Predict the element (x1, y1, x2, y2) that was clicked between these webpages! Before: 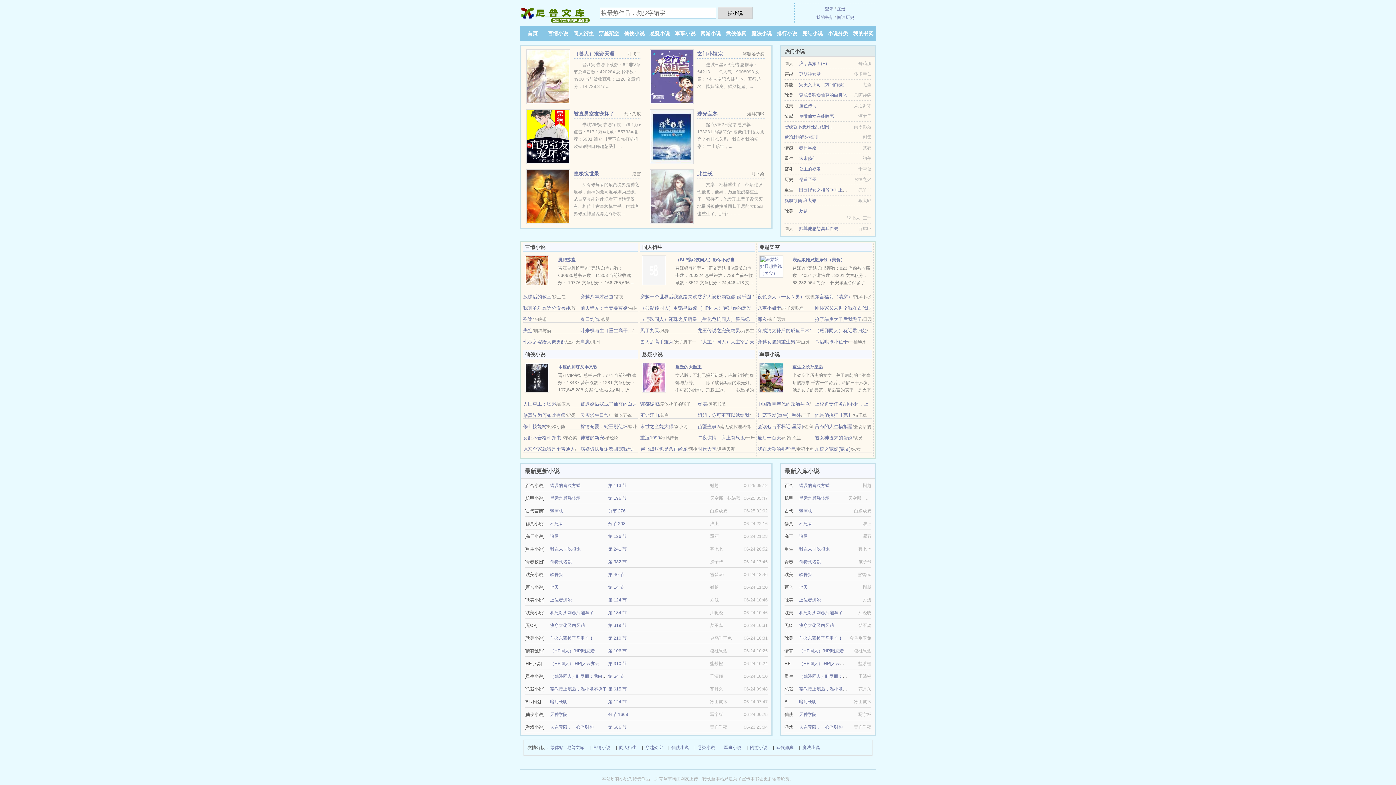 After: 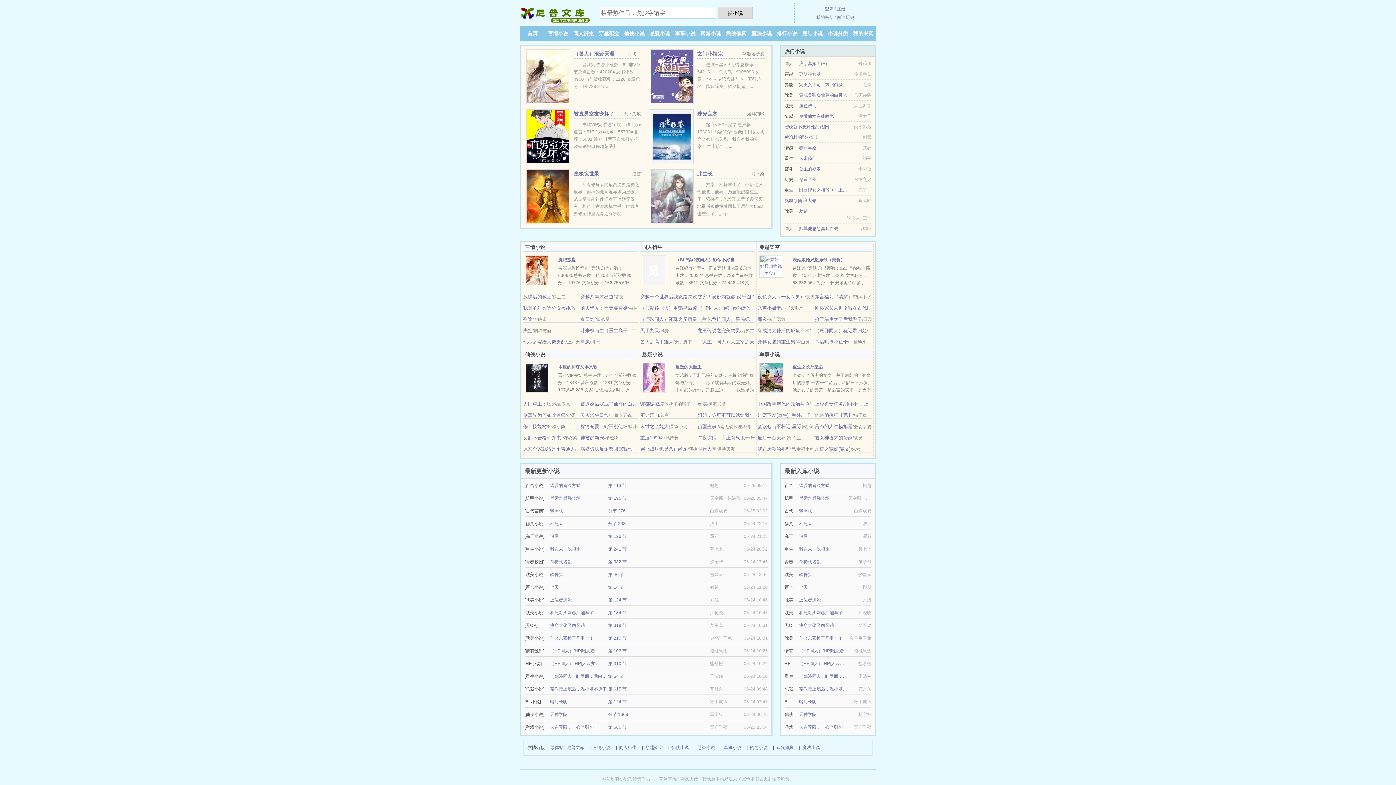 Action: label: 武侠修真 bbox: (726, 30, 746, 36)